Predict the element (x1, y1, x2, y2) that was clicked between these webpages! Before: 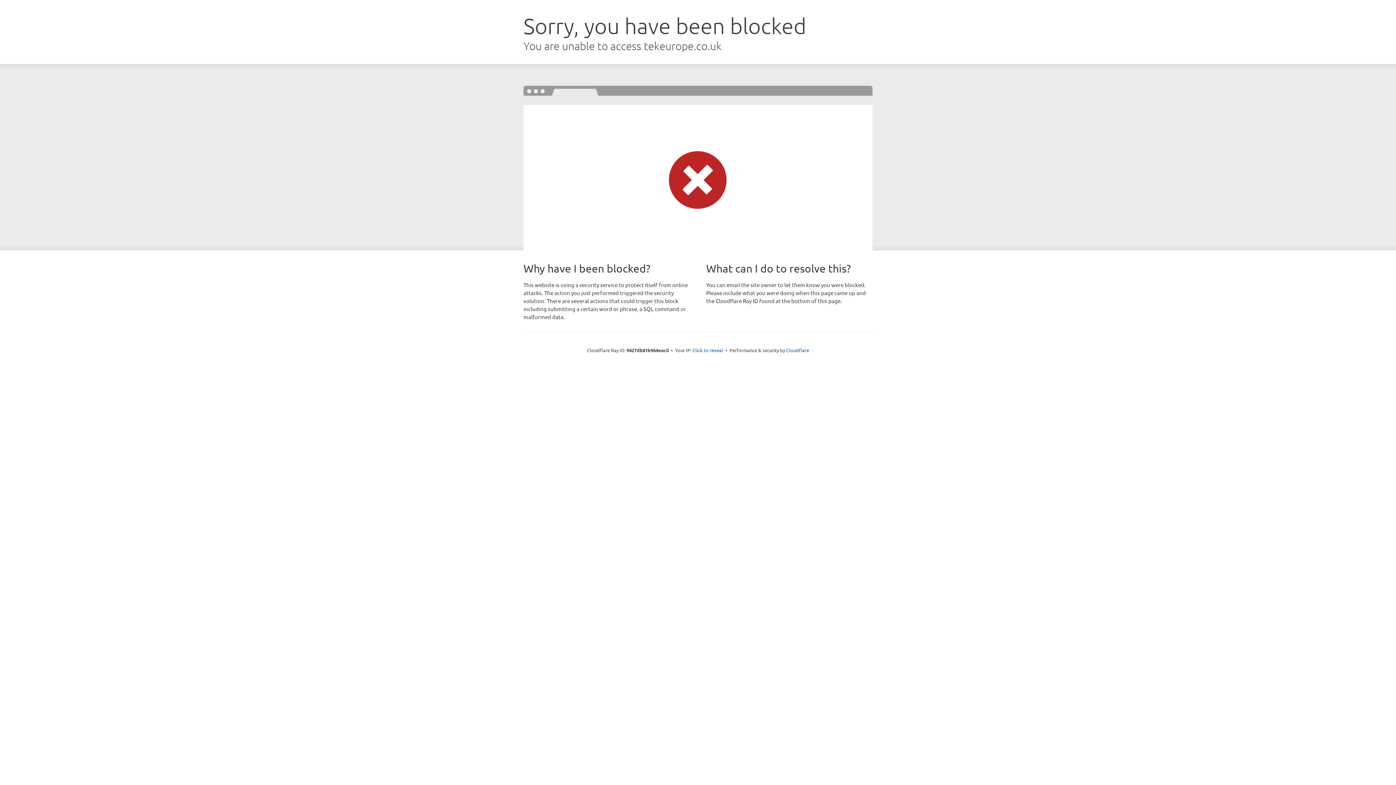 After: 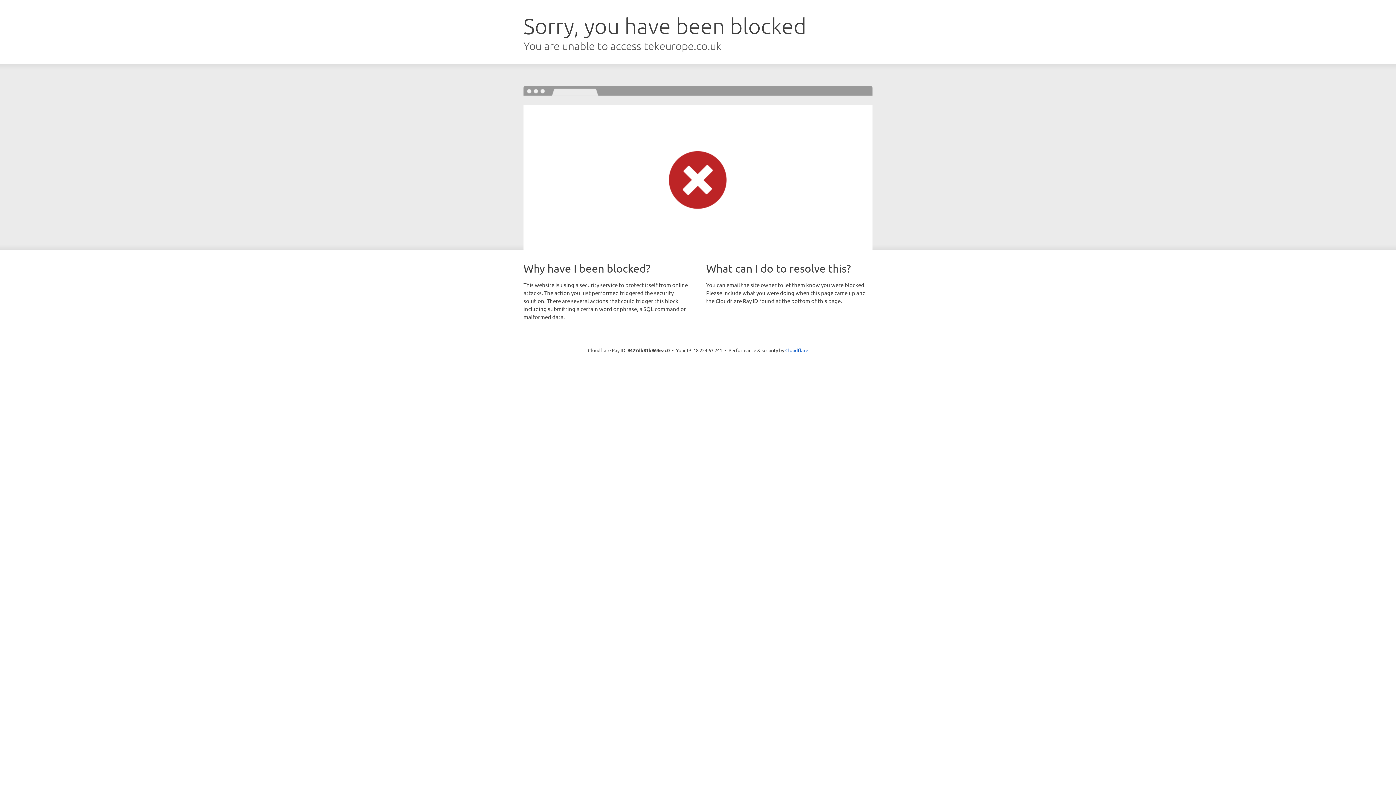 Action: bbox: (692, 346, 723, 353) label: Click to reveal